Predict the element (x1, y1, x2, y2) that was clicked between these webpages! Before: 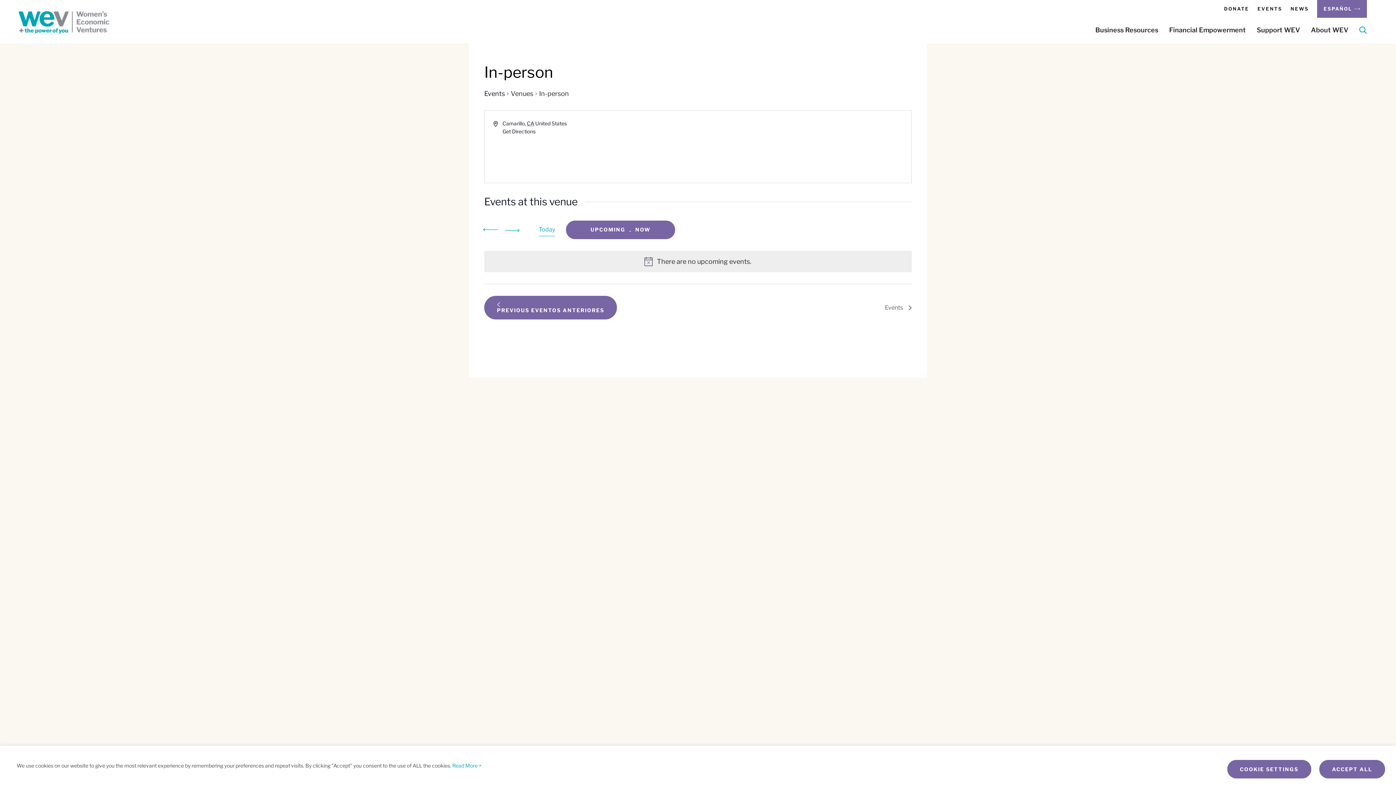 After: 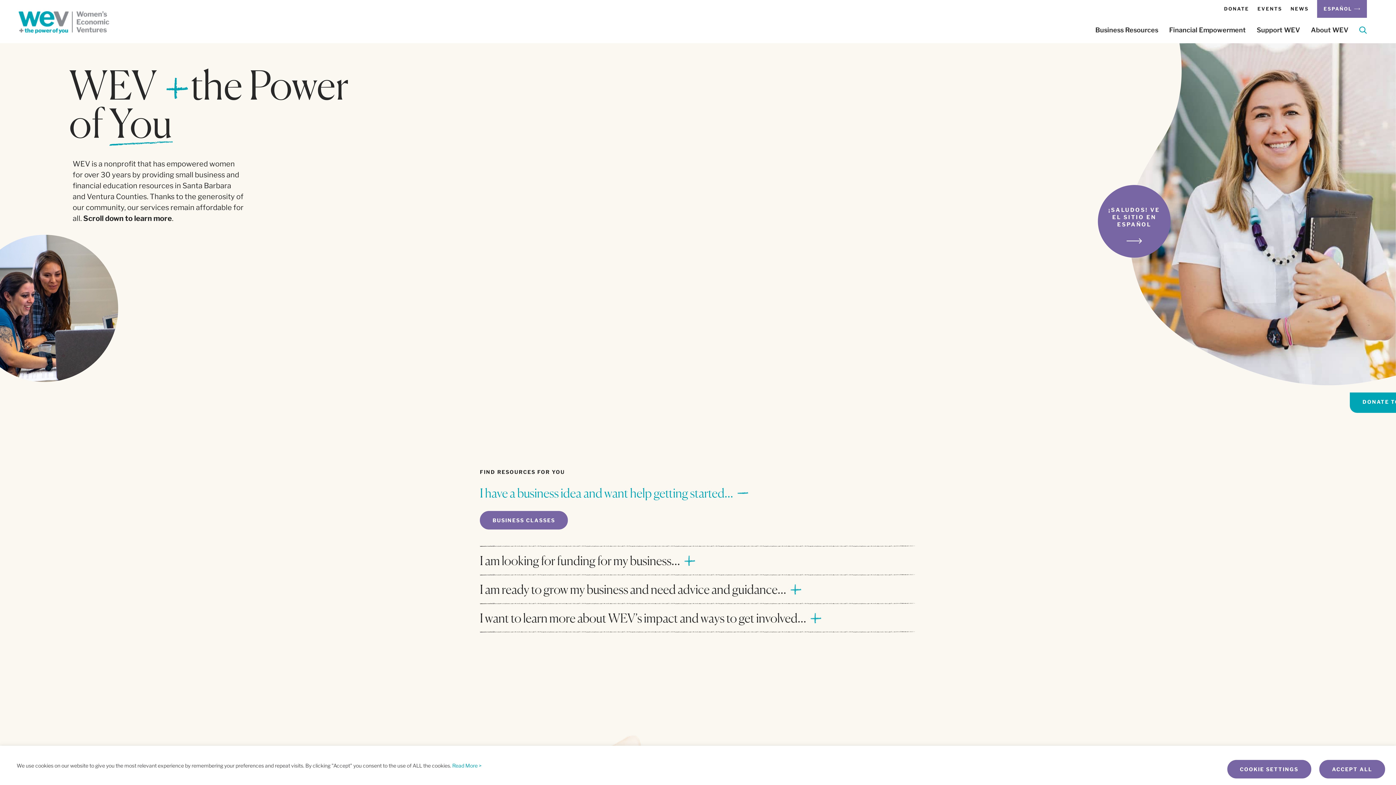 Action: bbox: (18, 27, 109, 35)